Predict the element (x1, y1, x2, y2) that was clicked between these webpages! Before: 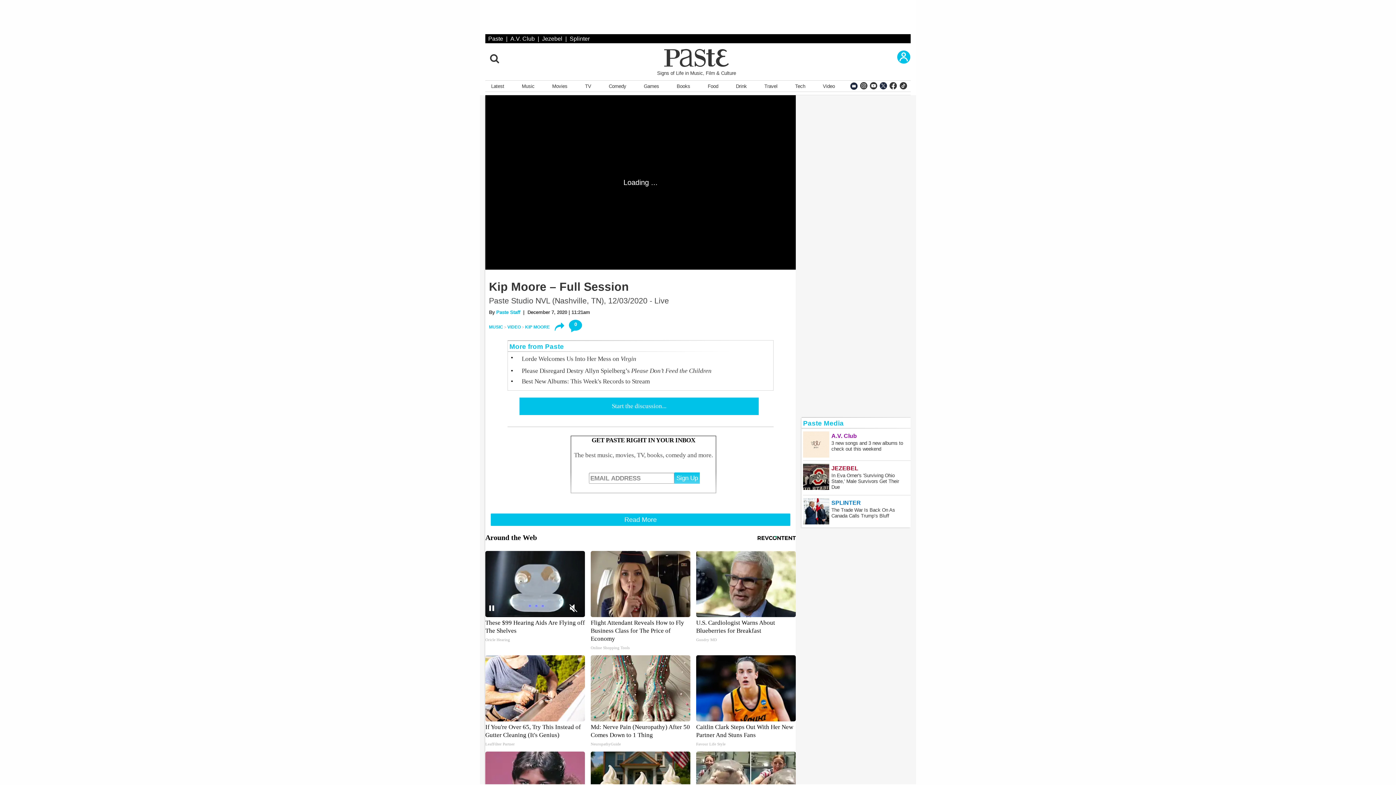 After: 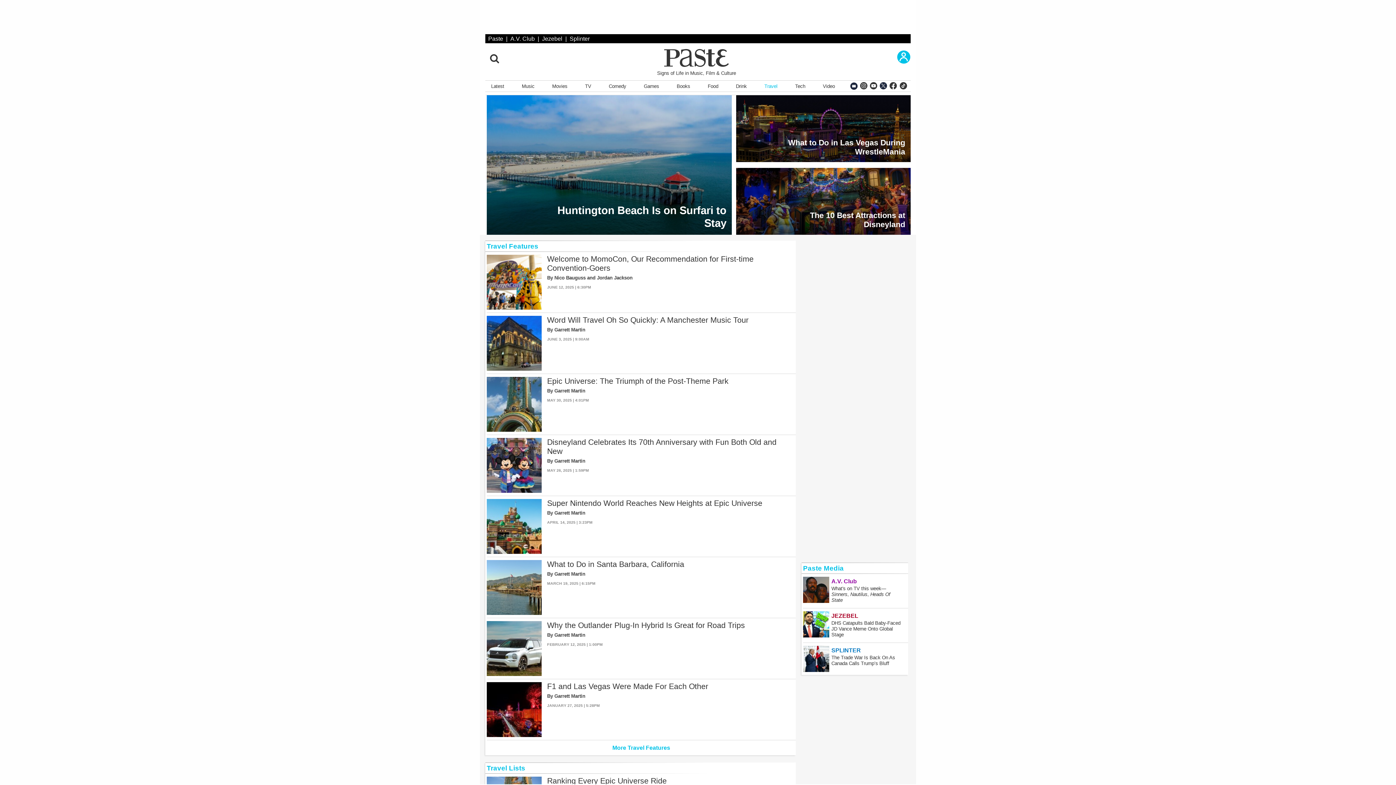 Action: label: Travel bbox: (761, 80, 780, 91)